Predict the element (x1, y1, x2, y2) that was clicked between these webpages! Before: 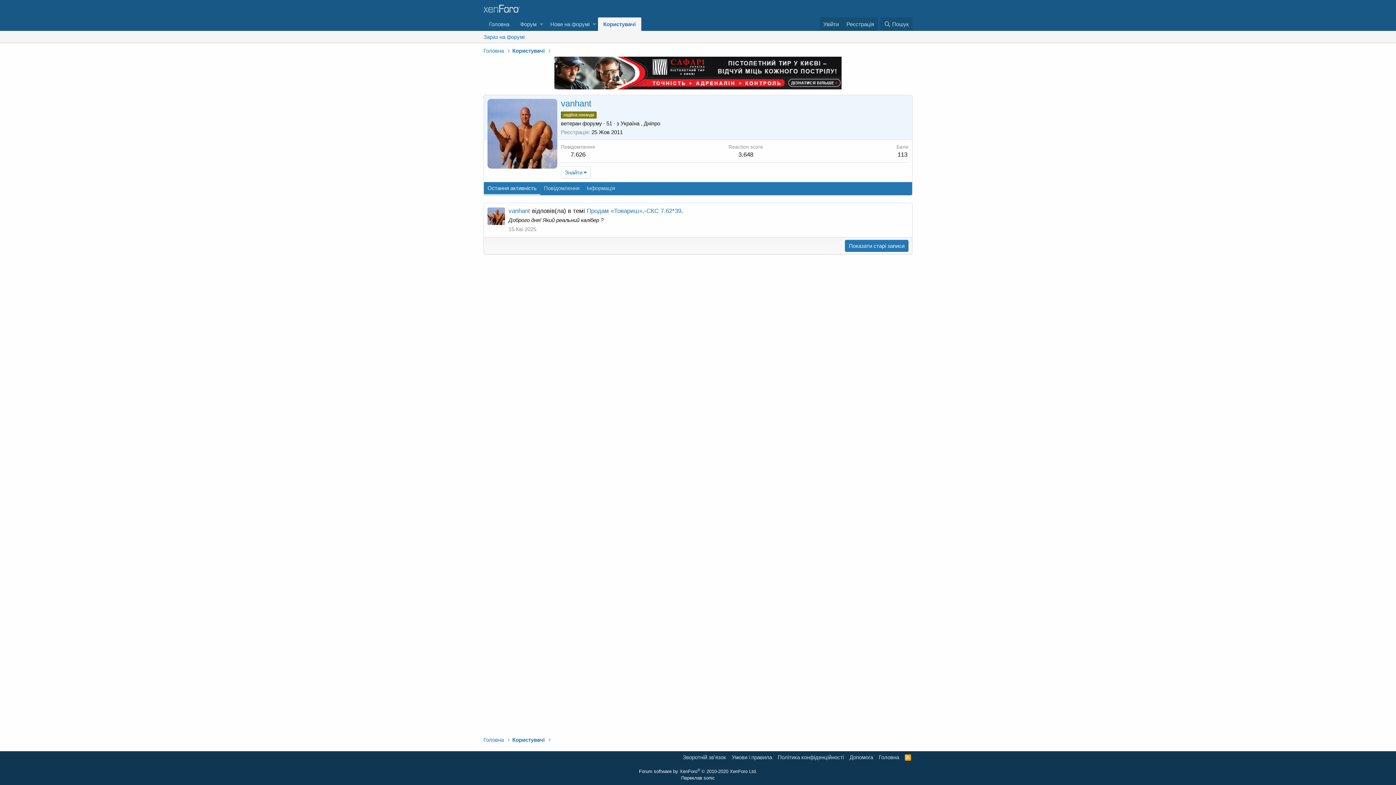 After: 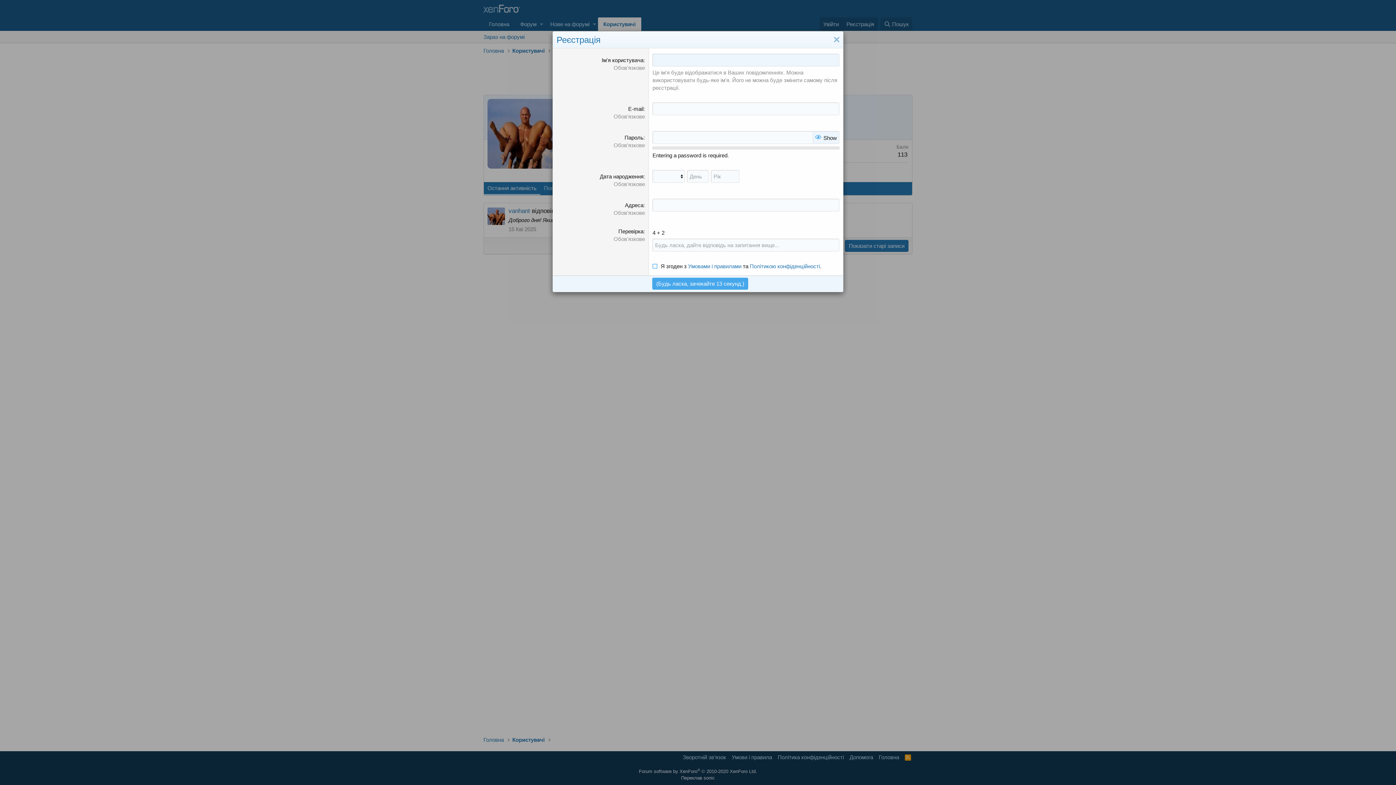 Action: bbox: (842, 17, 878, 30) label: Реєстрація